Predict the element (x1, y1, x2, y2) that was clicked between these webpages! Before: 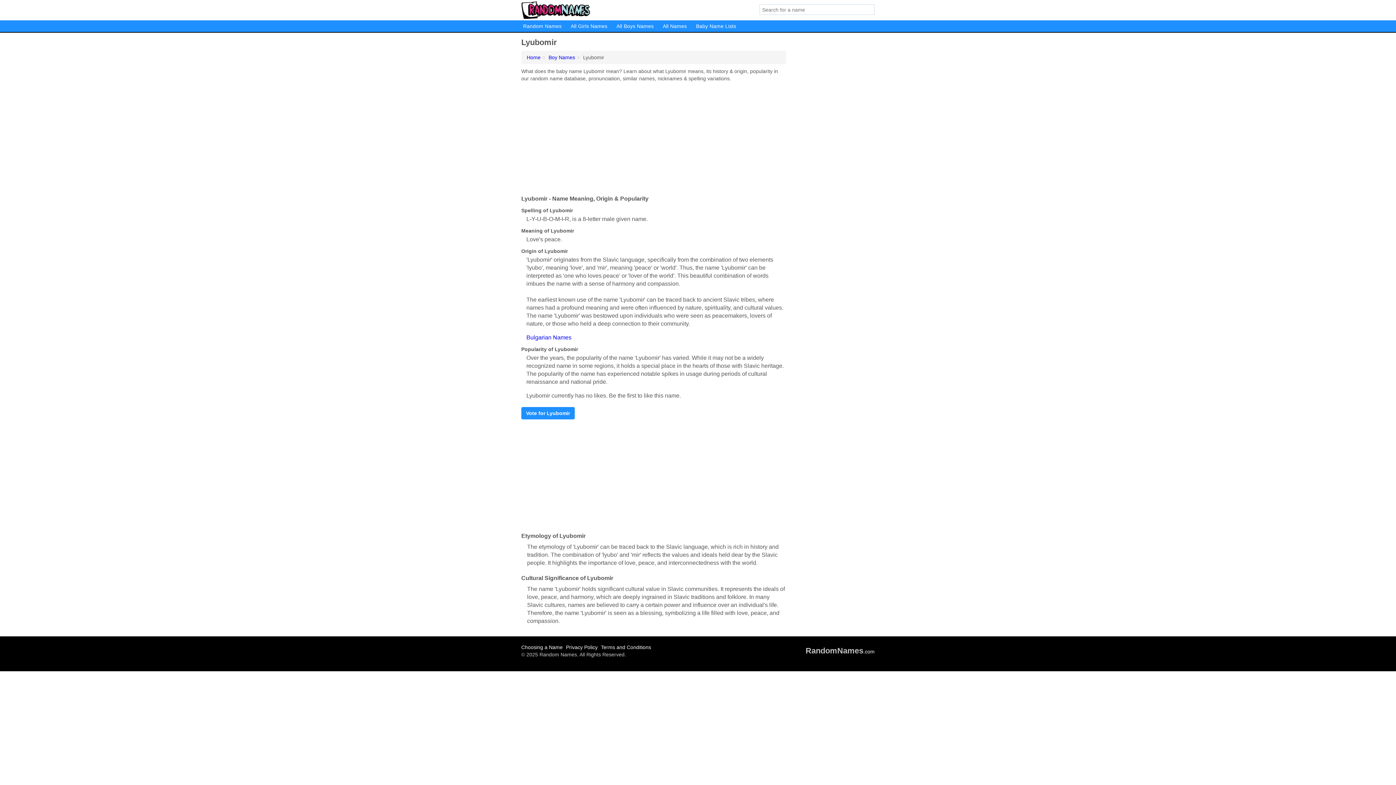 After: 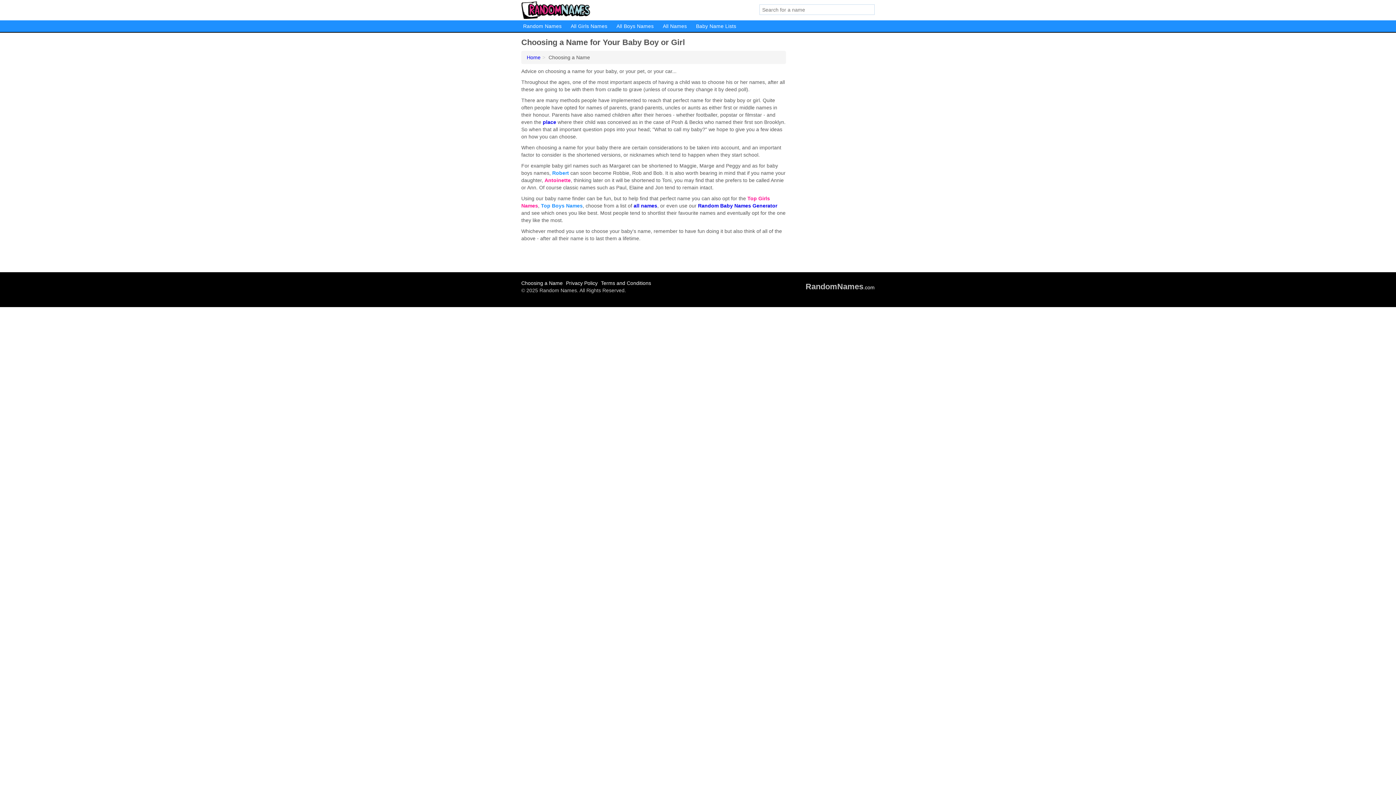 Action: label: Choosing a Name bbox: (521, 644, 564, 651)